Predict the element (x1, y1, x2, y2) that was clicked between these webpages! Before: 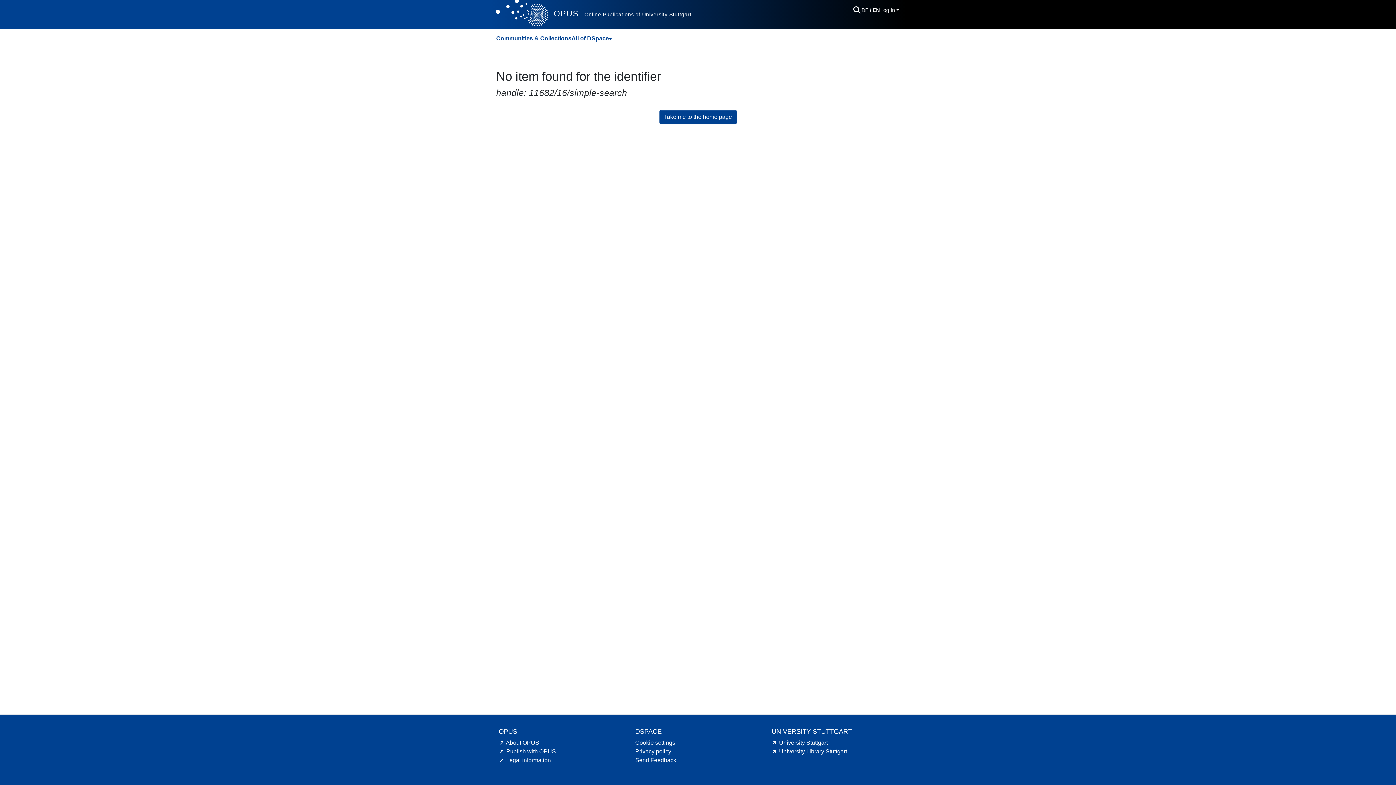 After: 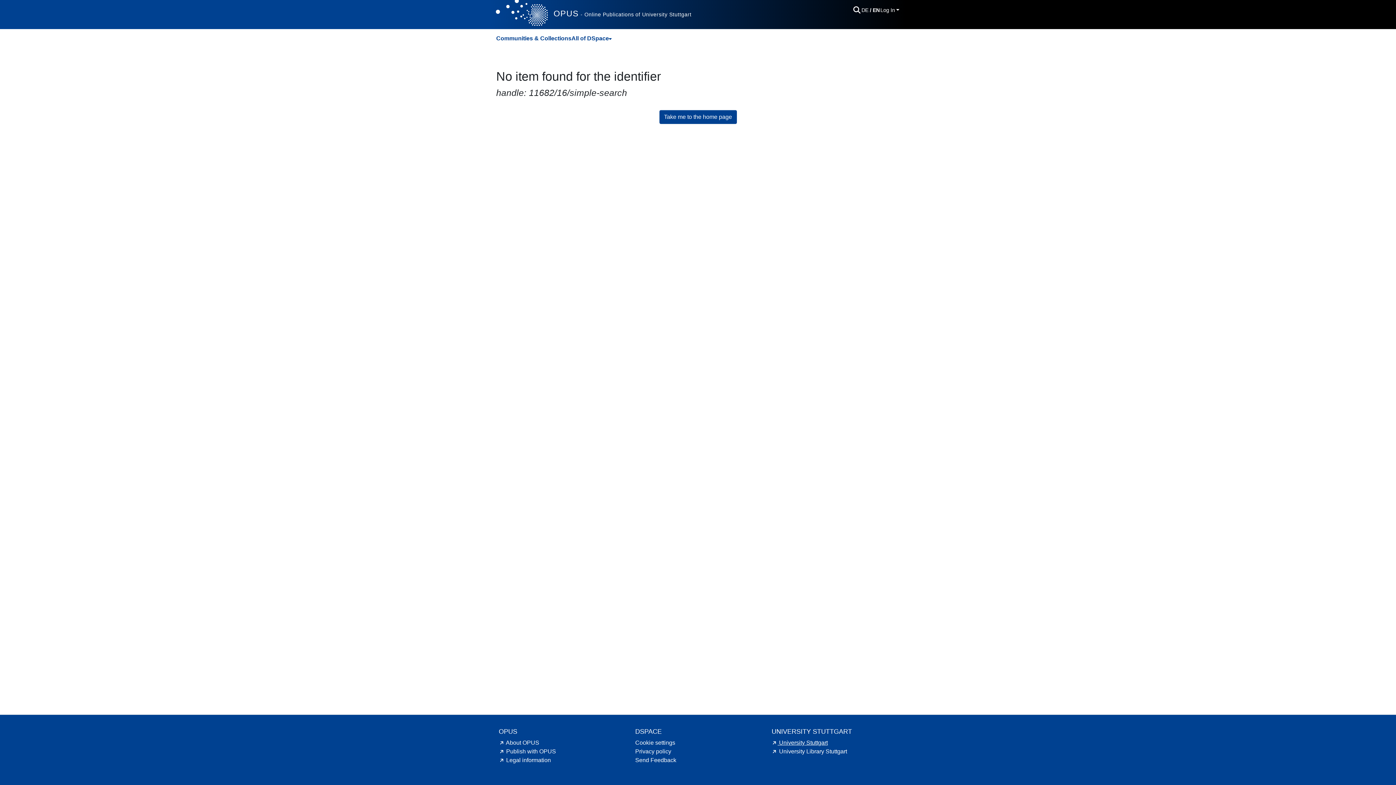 Action: bbox: (771, 740, 828, 746) label: University Stuttgart hint.link.external